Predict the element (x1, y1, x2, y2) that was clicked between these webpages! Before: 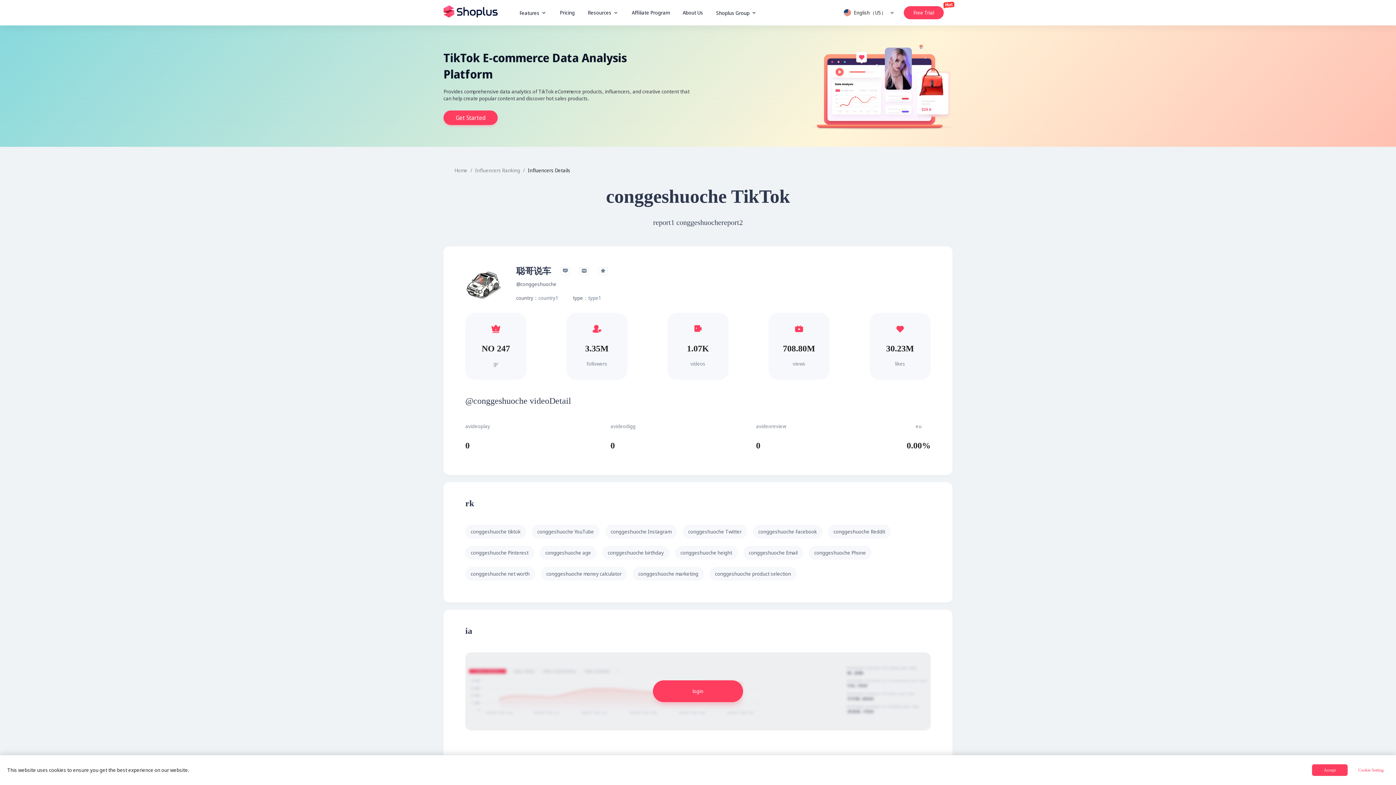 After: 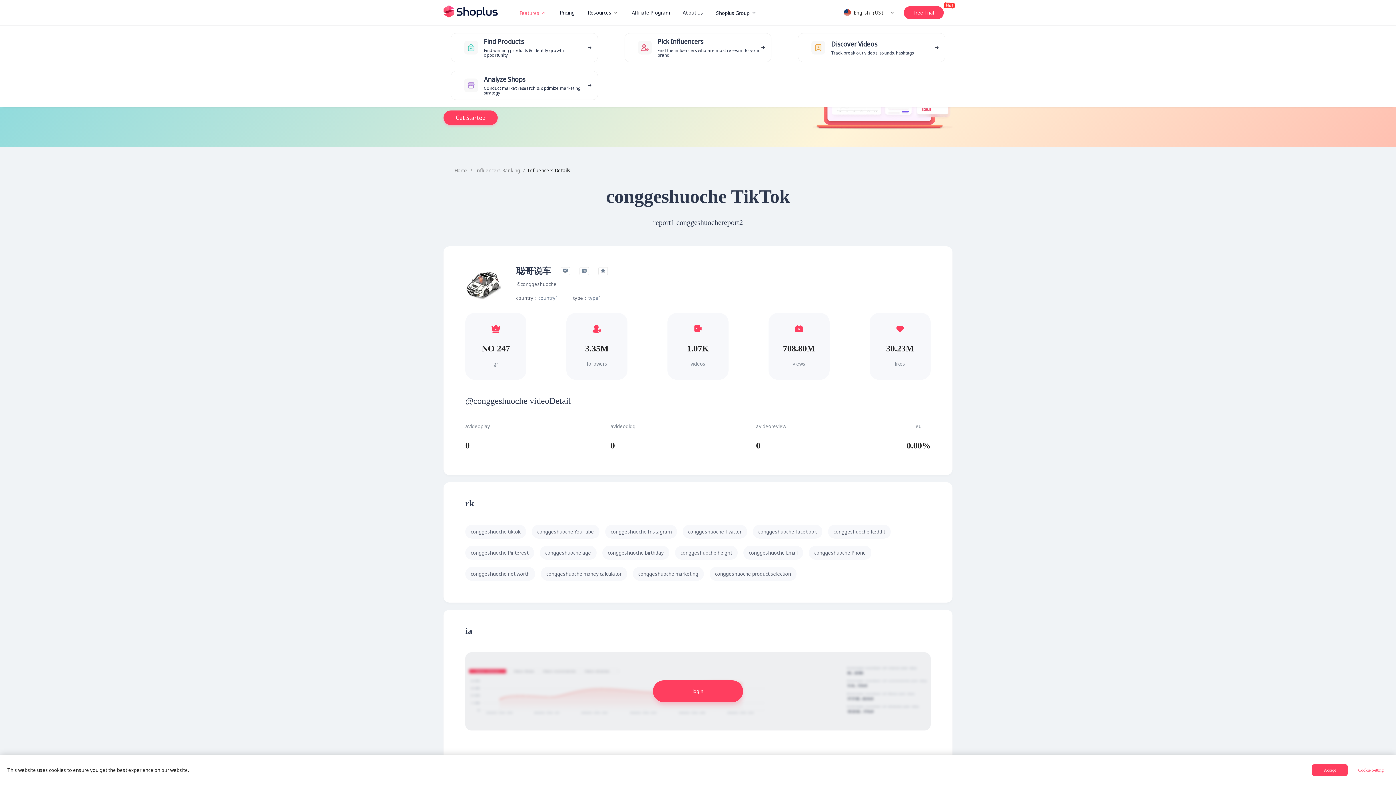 Action: label: Features bbox: (506, 8, 546, 17)